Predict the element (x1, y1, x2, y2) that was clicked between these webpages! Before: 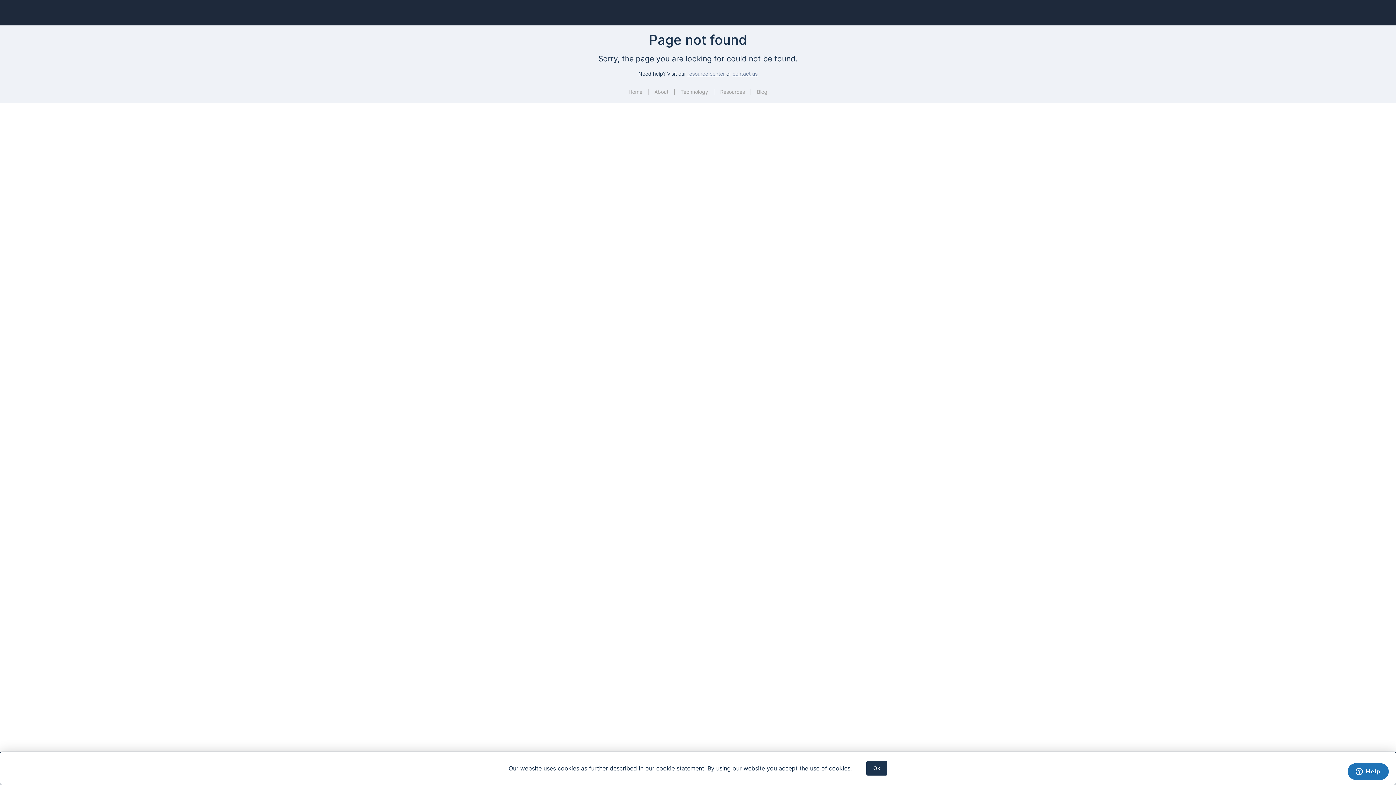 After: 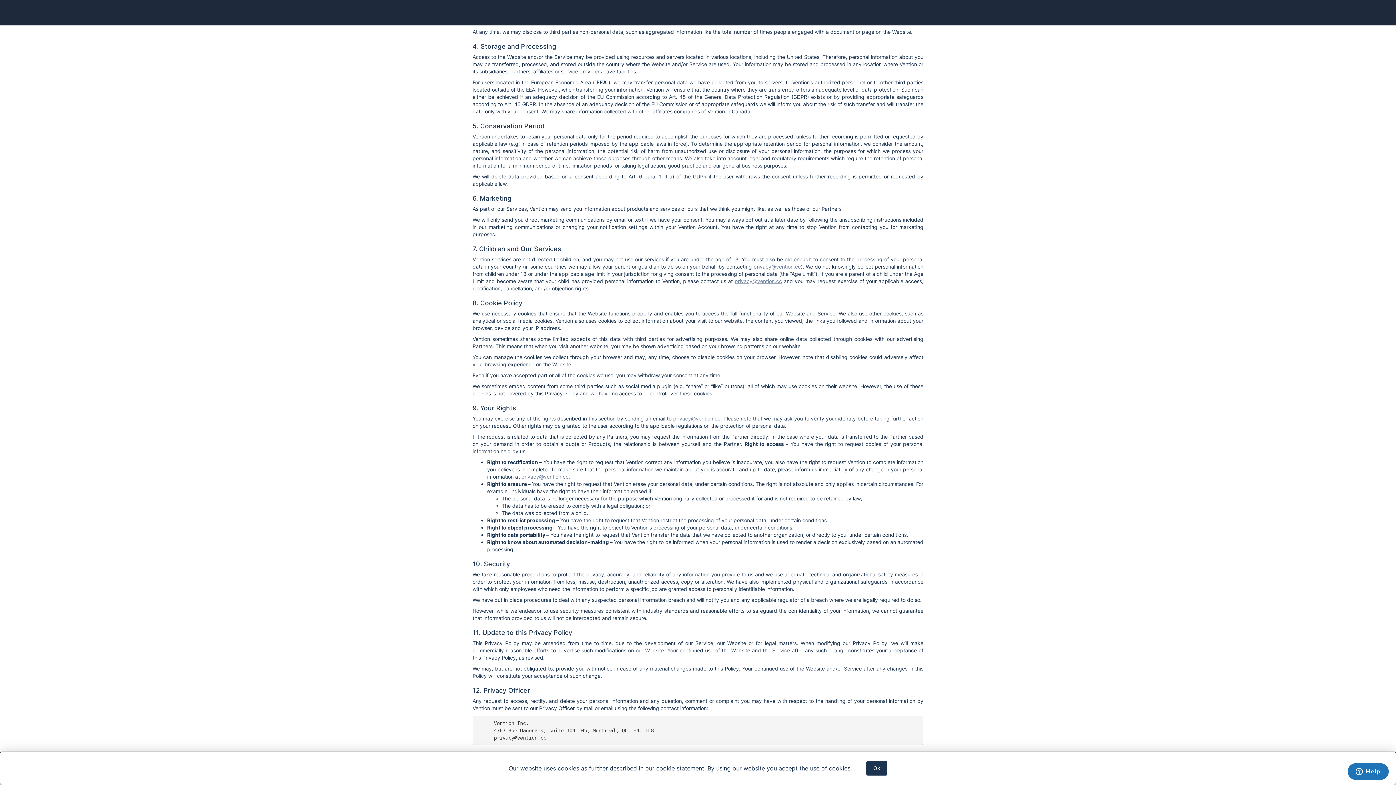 Action: bbox: (656, 765, 704, 772) label: cookie statement